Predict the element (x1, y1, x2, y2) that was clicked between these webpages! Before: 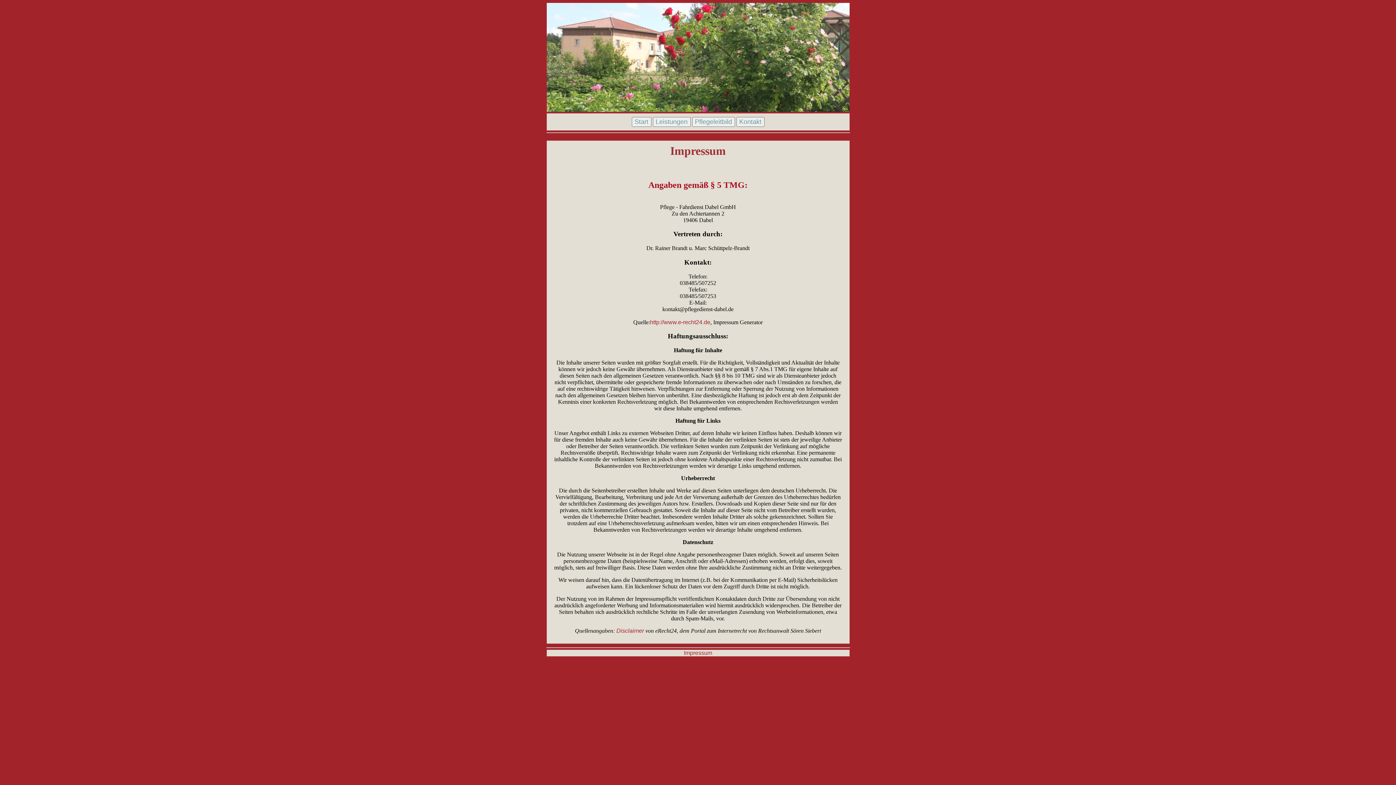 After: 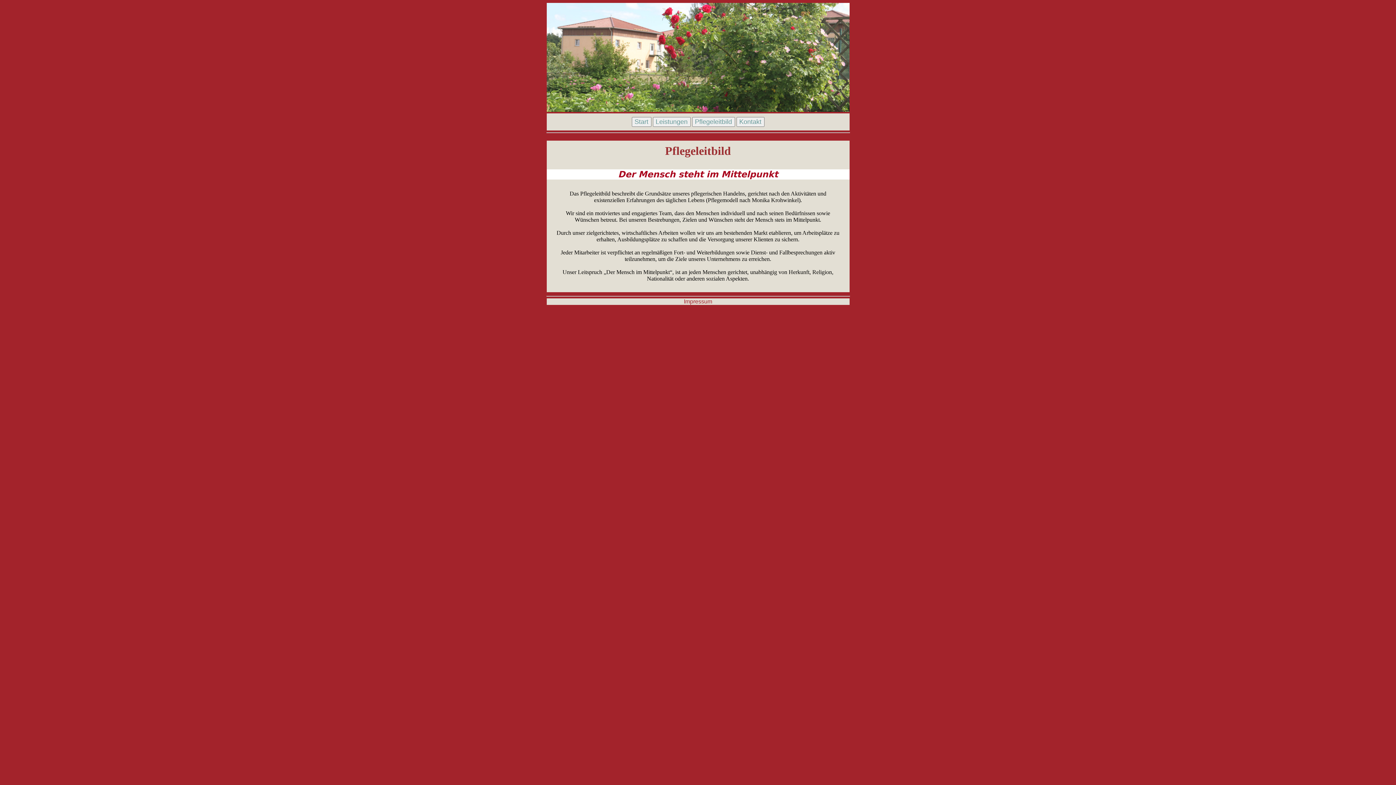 Action: bbox: (692, 117, 735, 126) label: Pflegeleitbild